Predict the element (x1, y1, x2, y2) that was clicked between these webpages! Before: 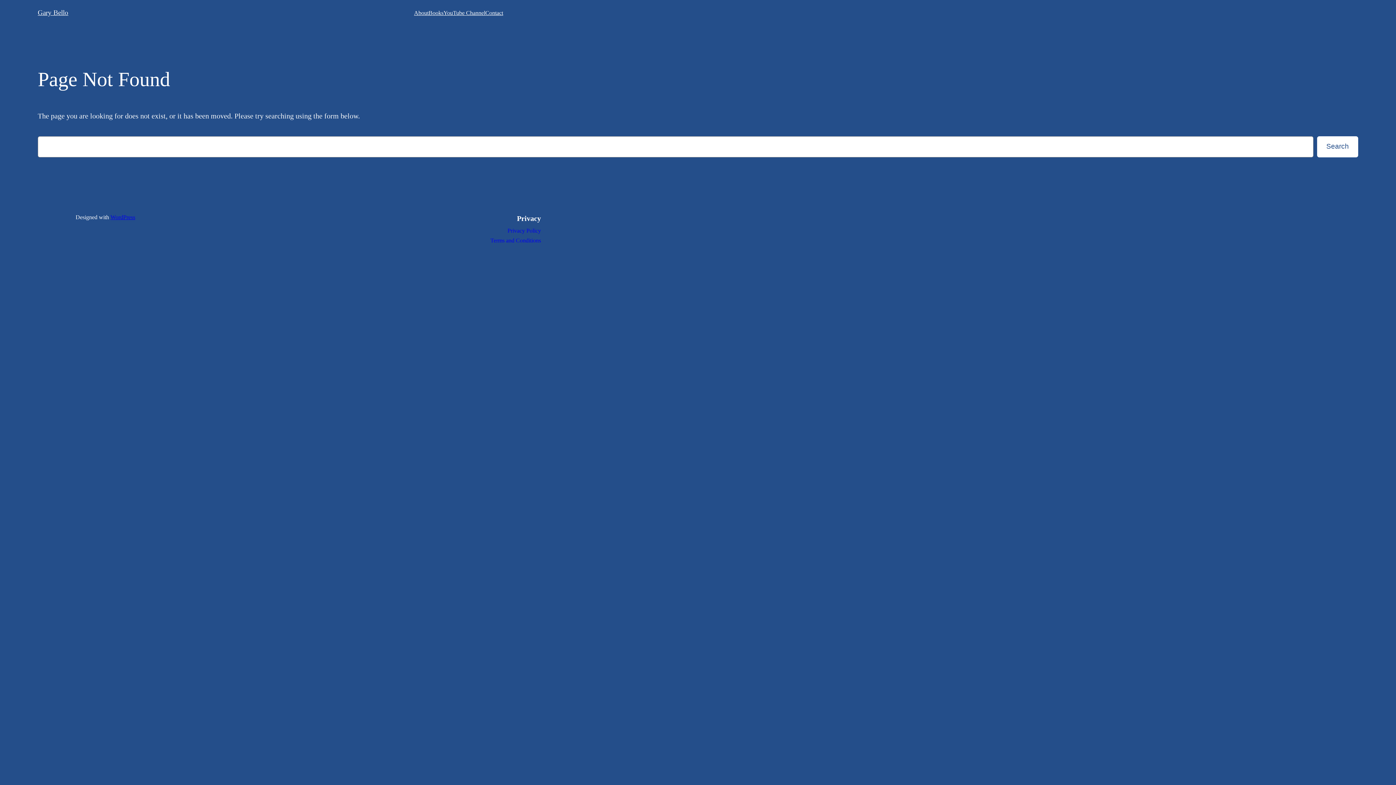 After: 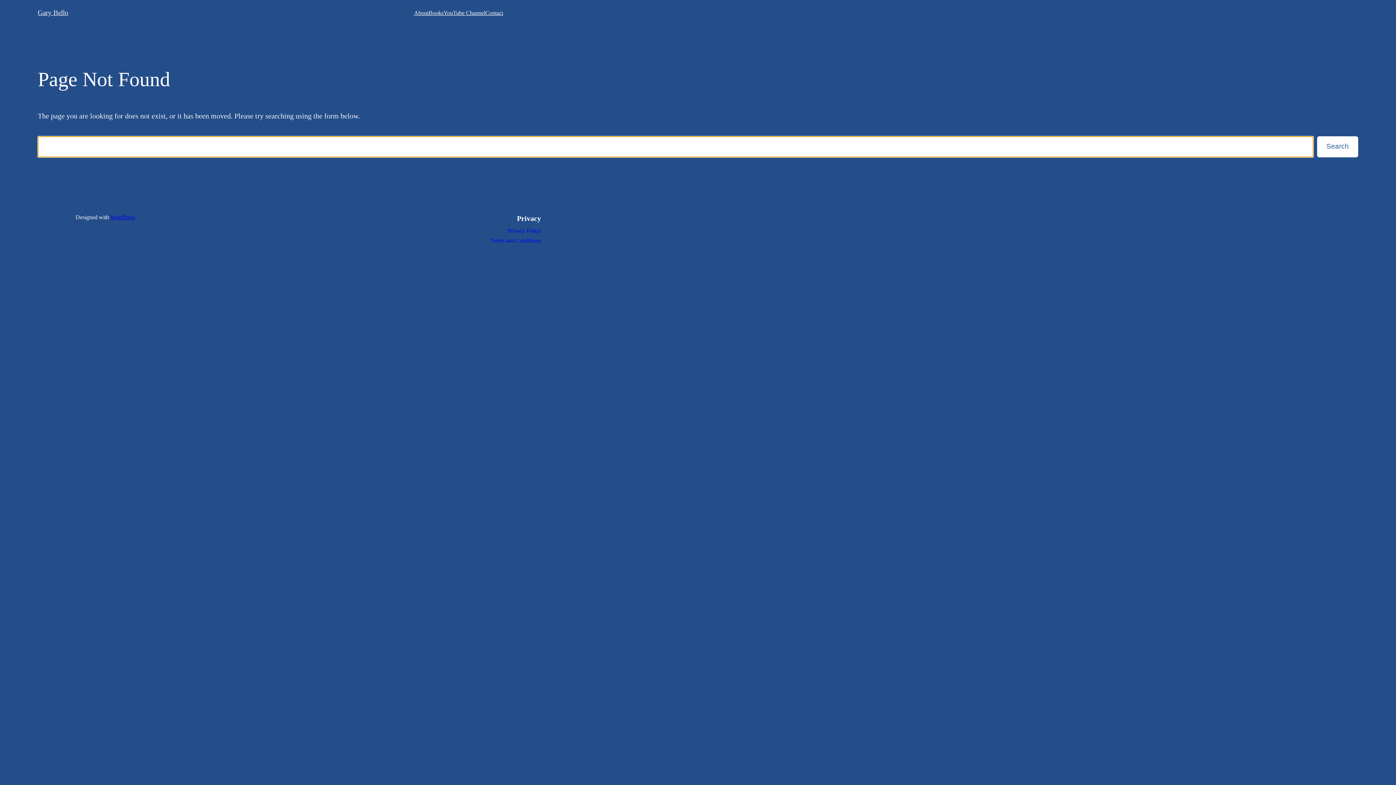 Action: bbox: (1317, 136, 1358, 157) label: Search